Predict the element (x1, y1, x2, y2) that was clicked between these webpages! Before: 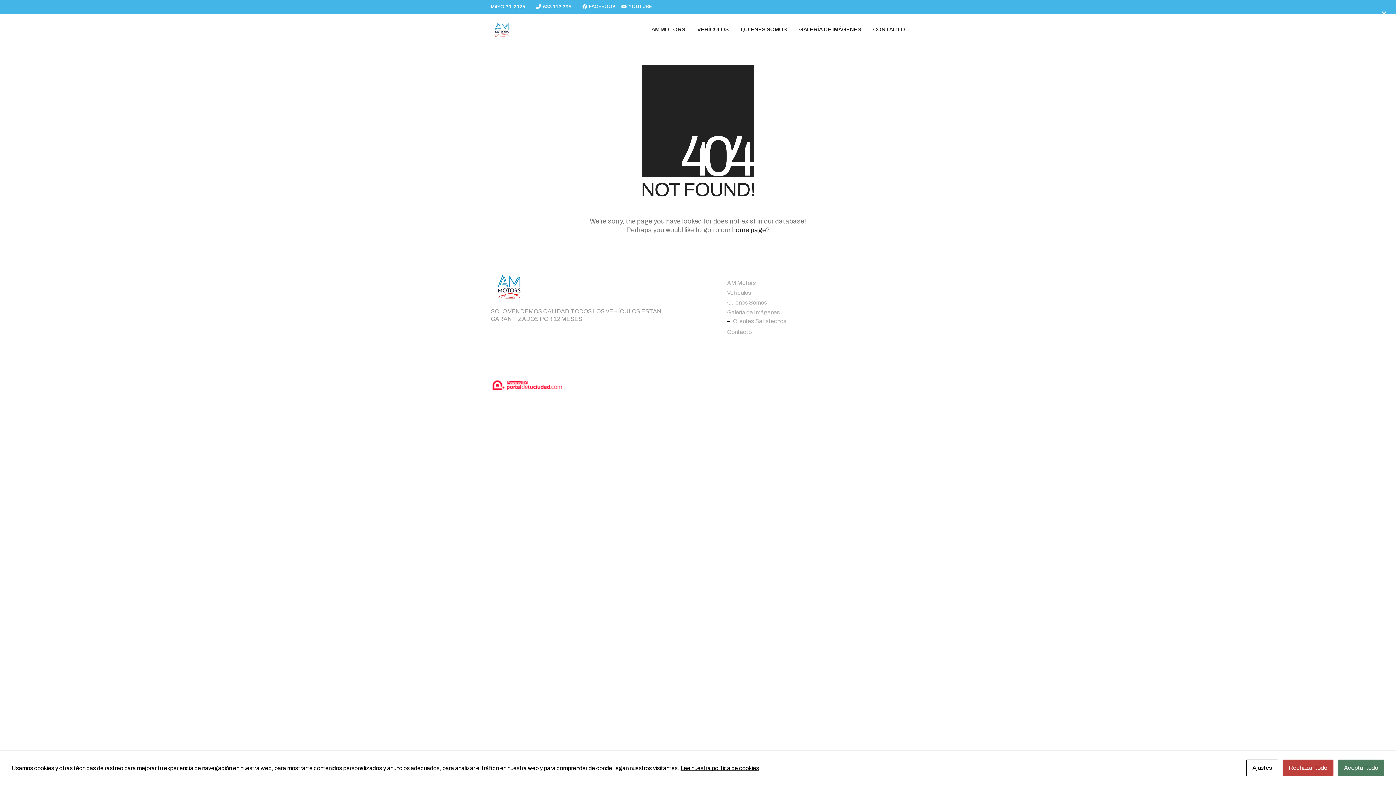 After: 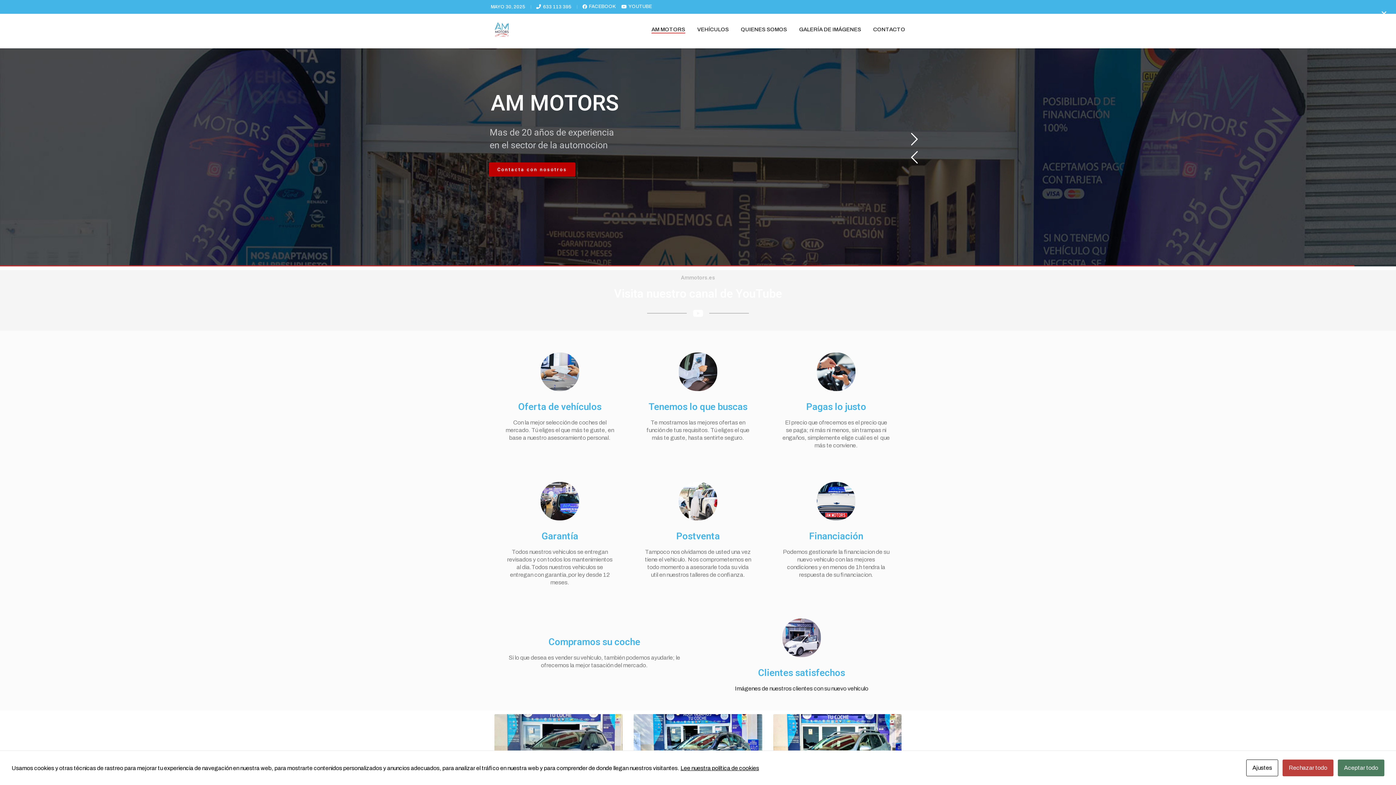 Action: bbox: (490, 21, 512, 37)